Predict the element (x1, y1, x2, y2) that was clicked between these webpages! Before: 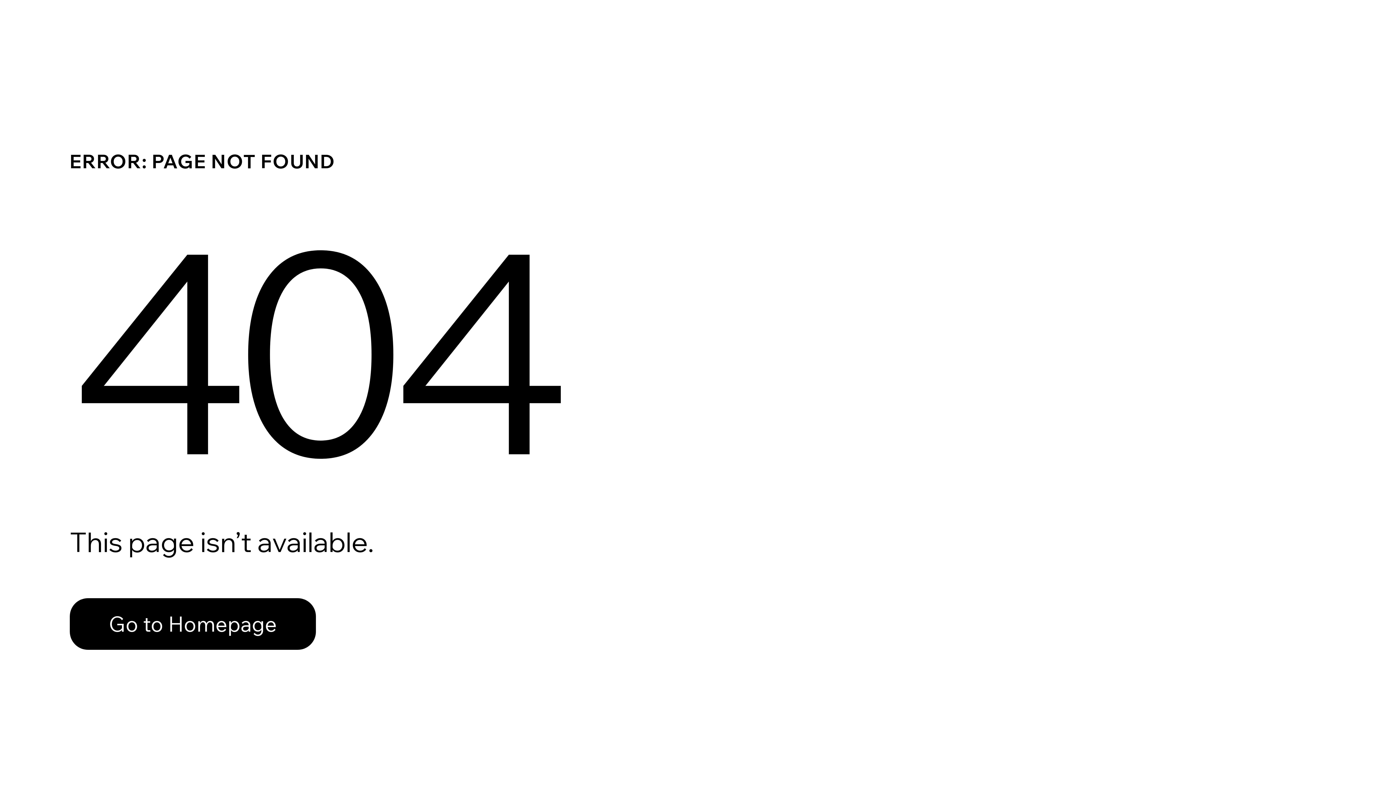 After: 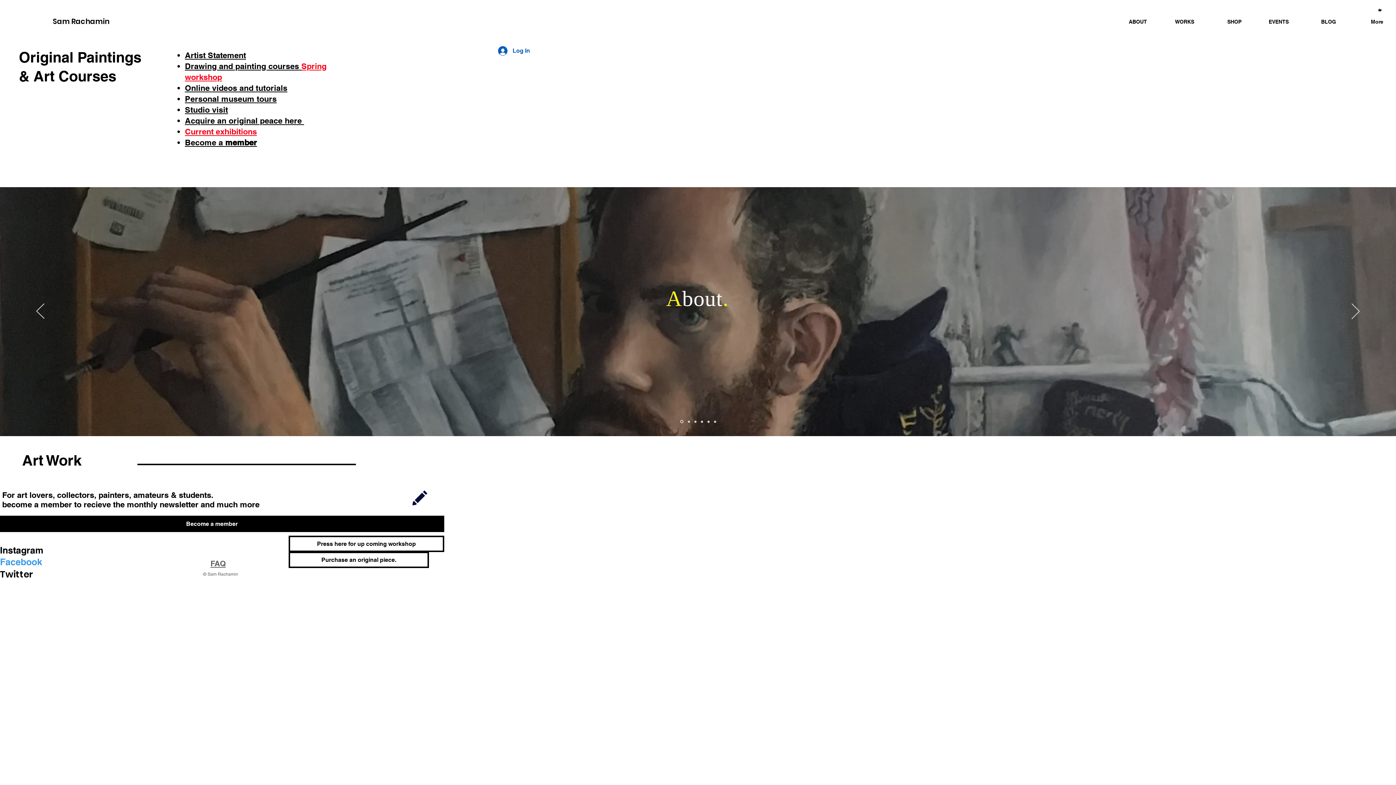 Action: bbox: (69, 582, 768, 659) label: Go to Homepage